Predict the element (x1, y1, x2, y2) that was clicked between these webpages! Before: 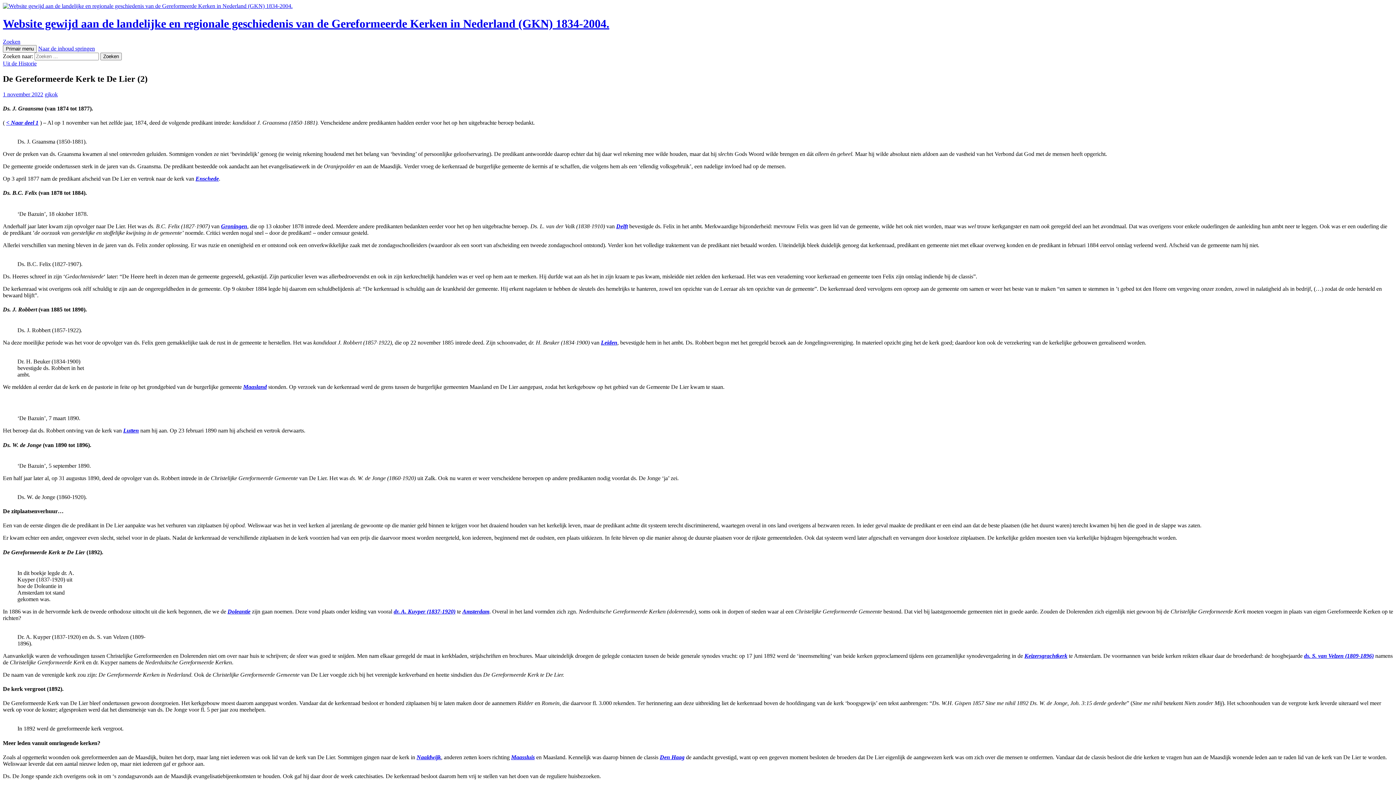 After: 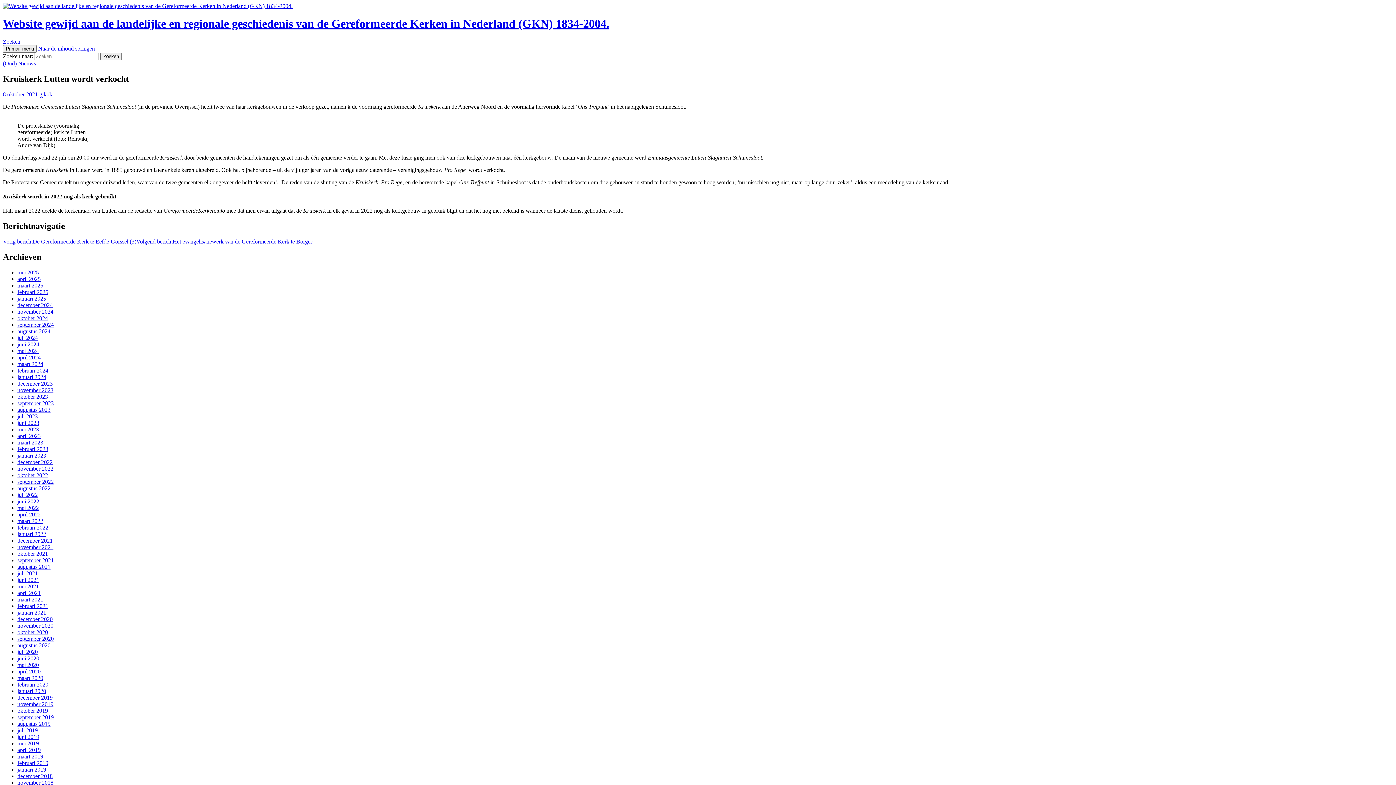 Action: bbox: (123, 427, 138, 433) label: Lutten